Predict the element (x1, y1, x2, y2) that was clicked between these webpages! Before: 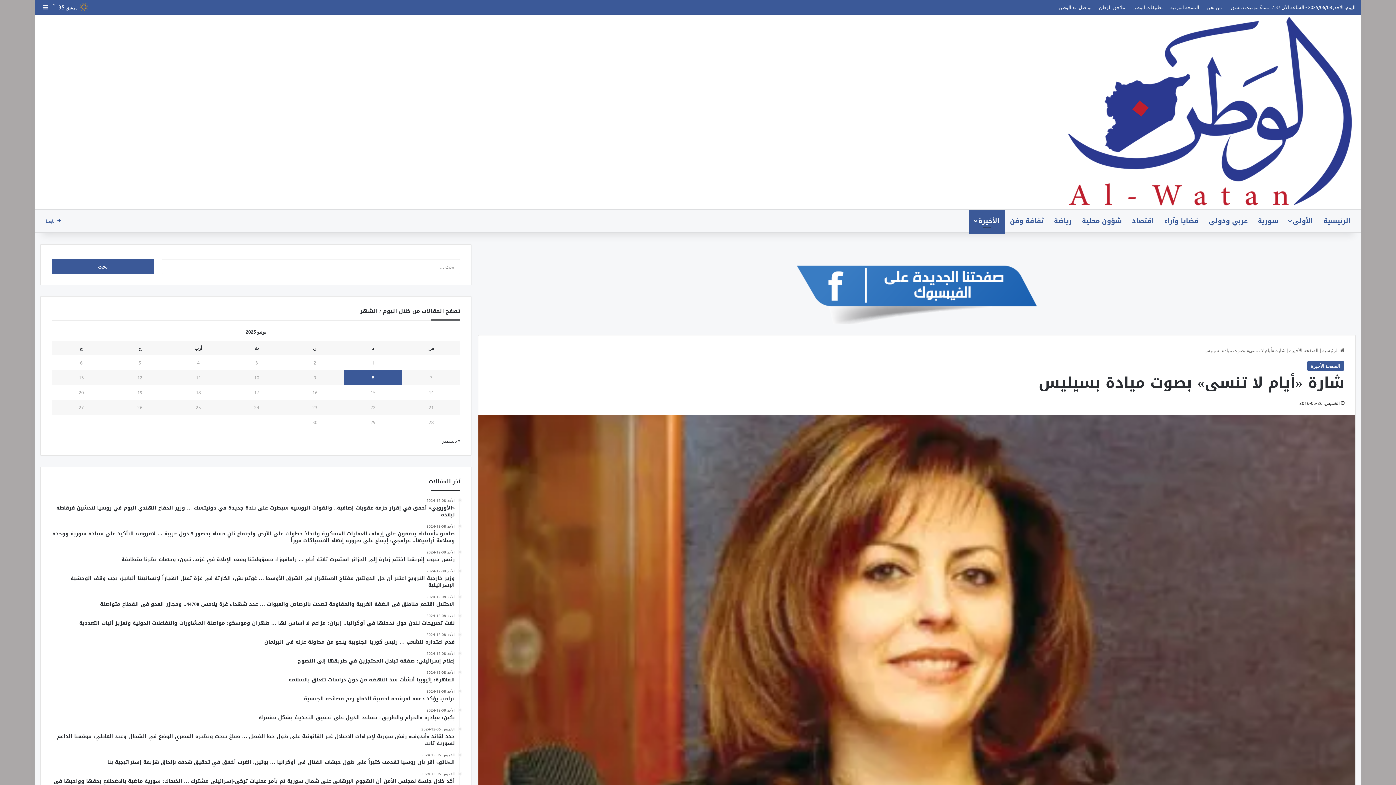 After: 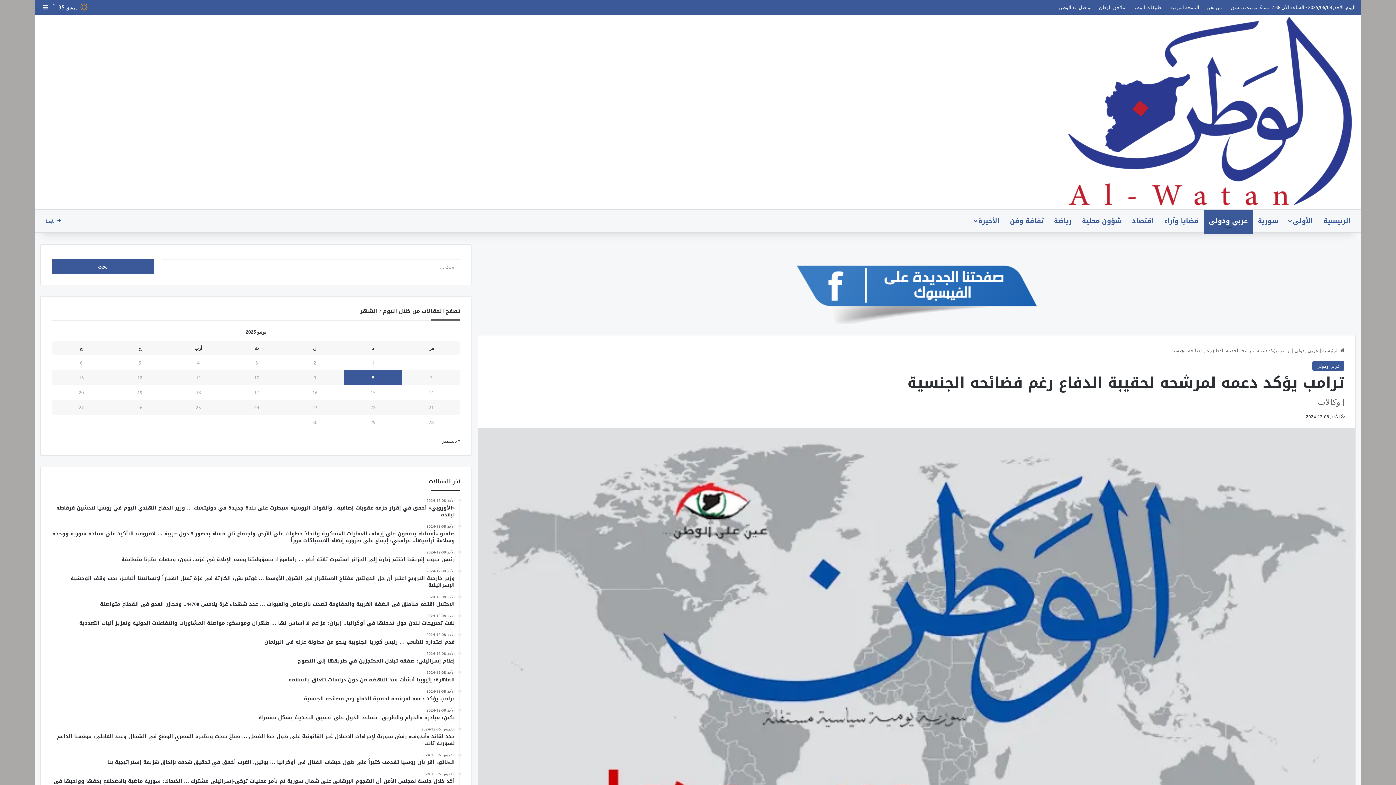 Action: label: الأحد, 08-12-2024
ترامب يؤكد دعمه لمرشحه لحقيبة الدفاع رغم فضائحه الجنسية bbox: (51, 689, 454, 702)